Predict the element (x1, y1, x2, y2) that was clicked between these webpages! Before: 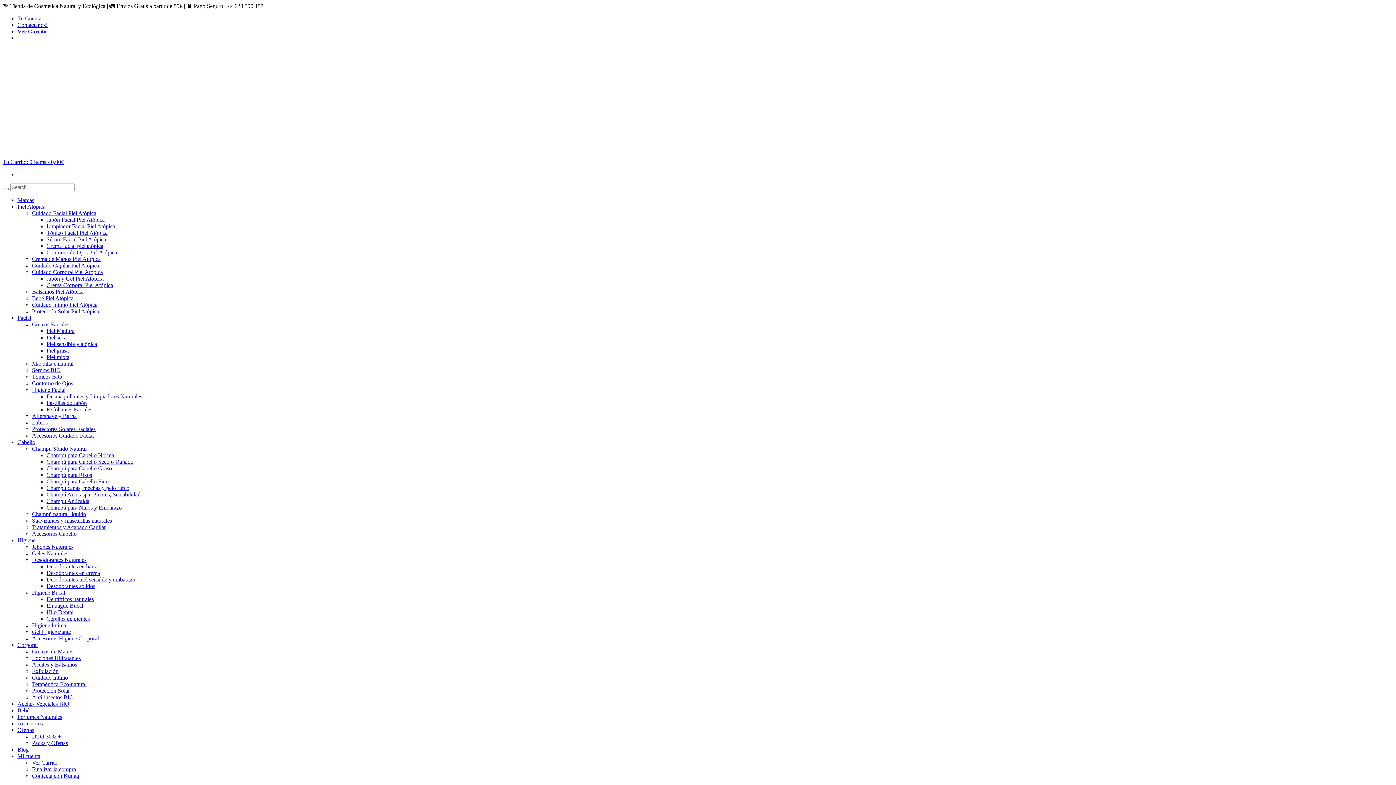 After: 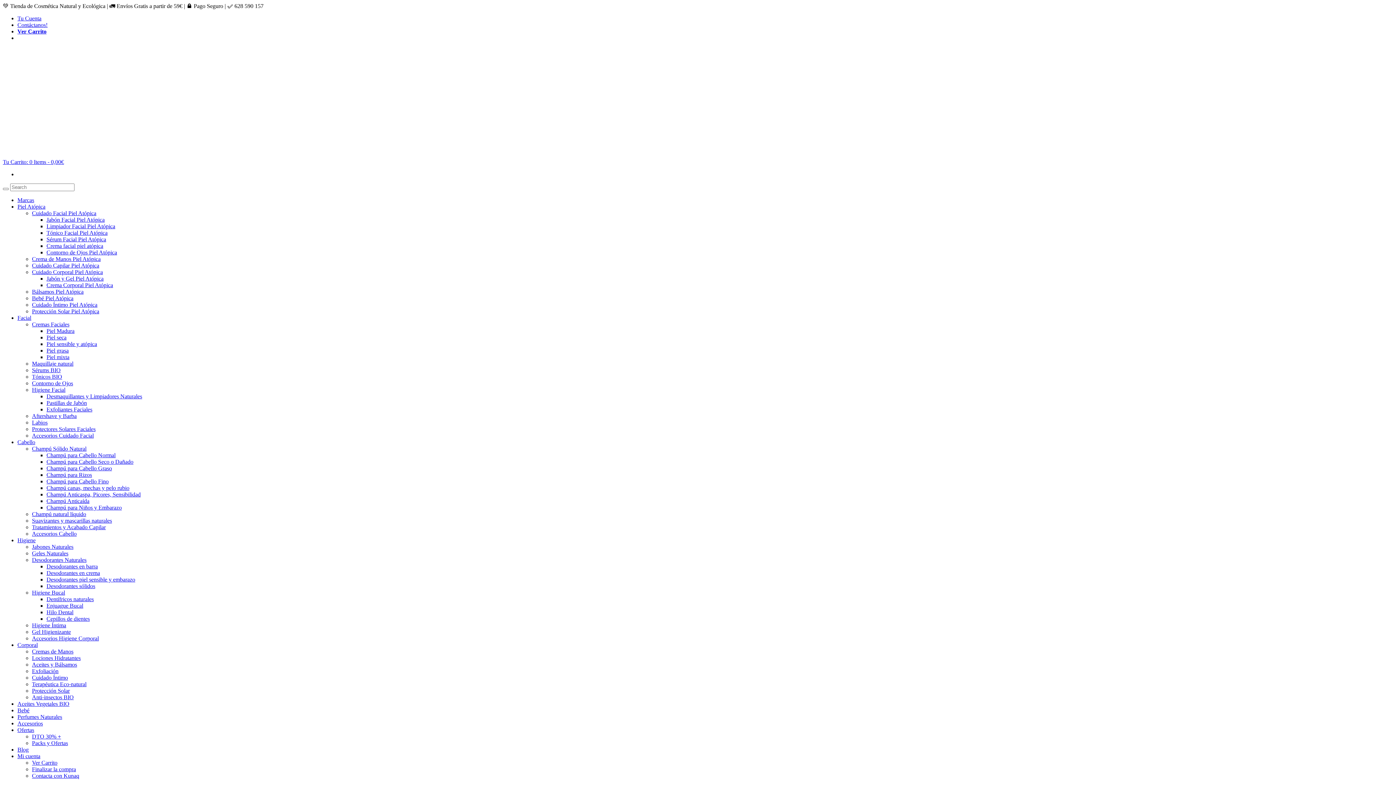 Action: bbox: (46, 563, 97, 569) label: Desodorantes en barra